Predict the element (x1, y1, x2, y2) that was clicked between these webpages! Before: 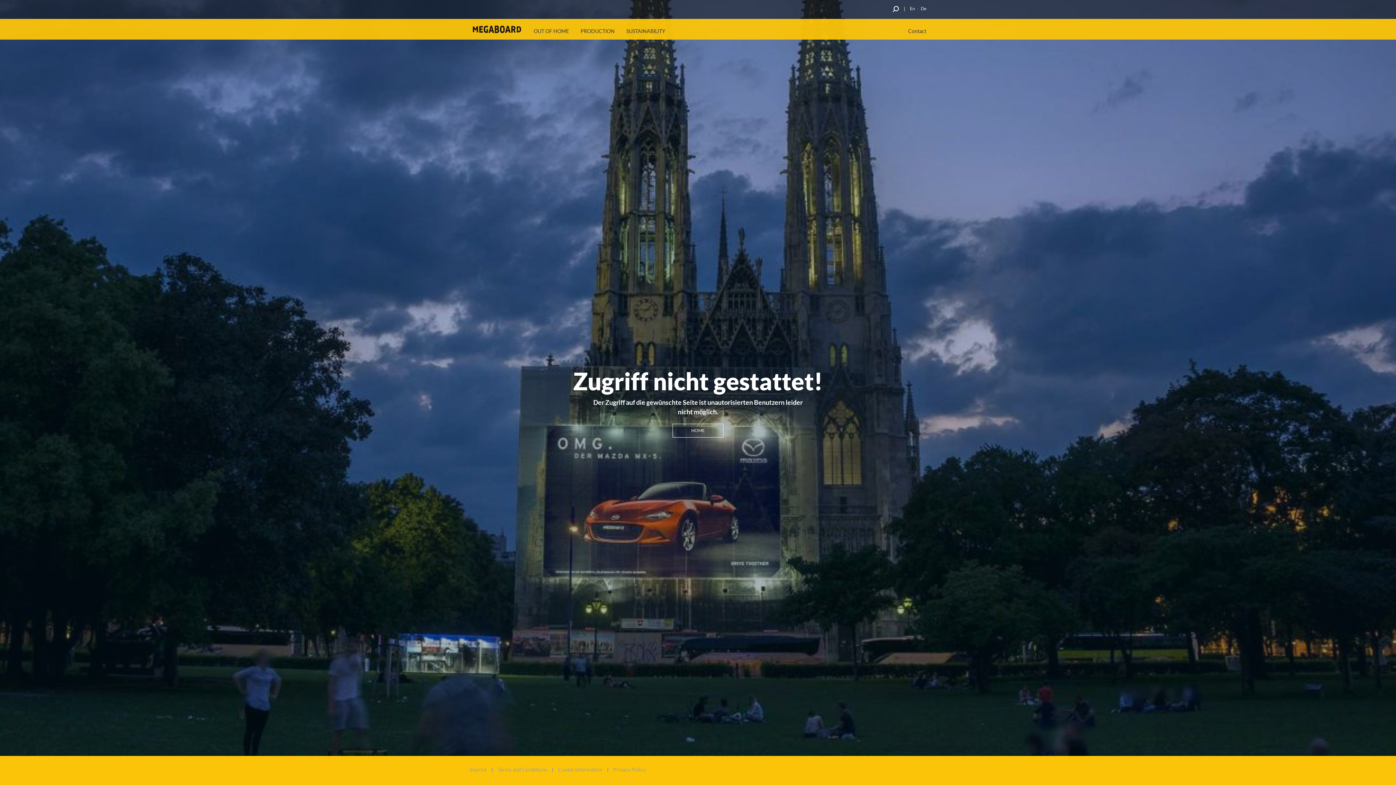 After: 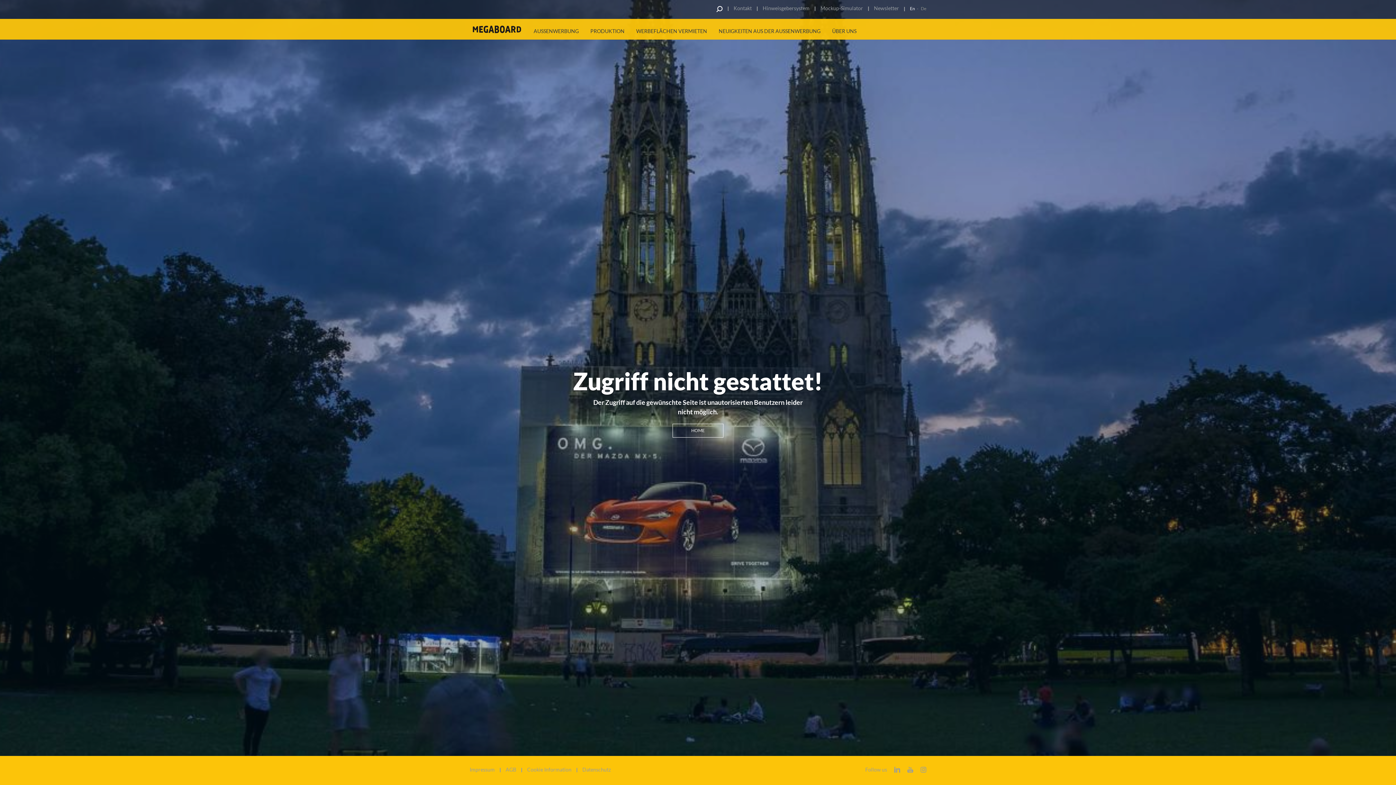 Action: bbox: (921, 5, 926, 12) label: De